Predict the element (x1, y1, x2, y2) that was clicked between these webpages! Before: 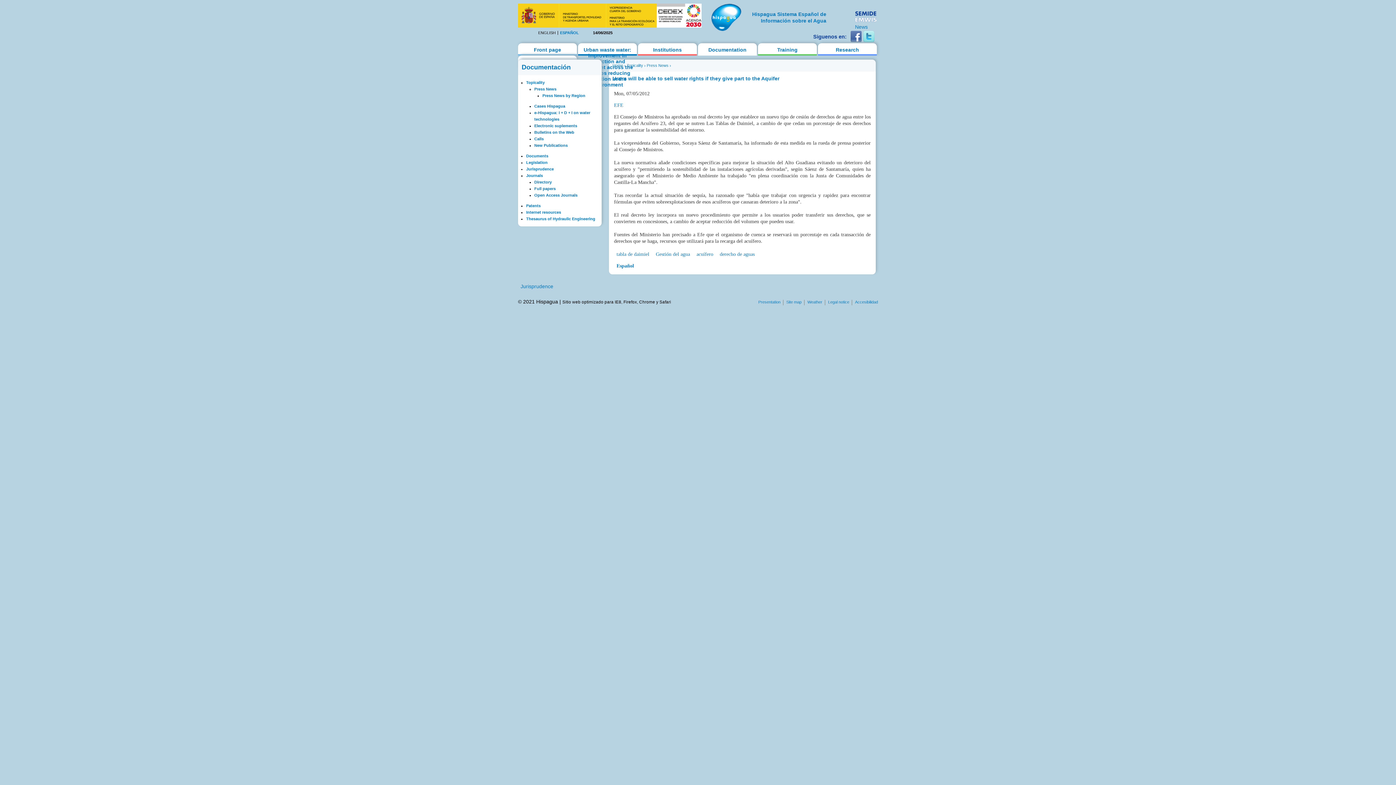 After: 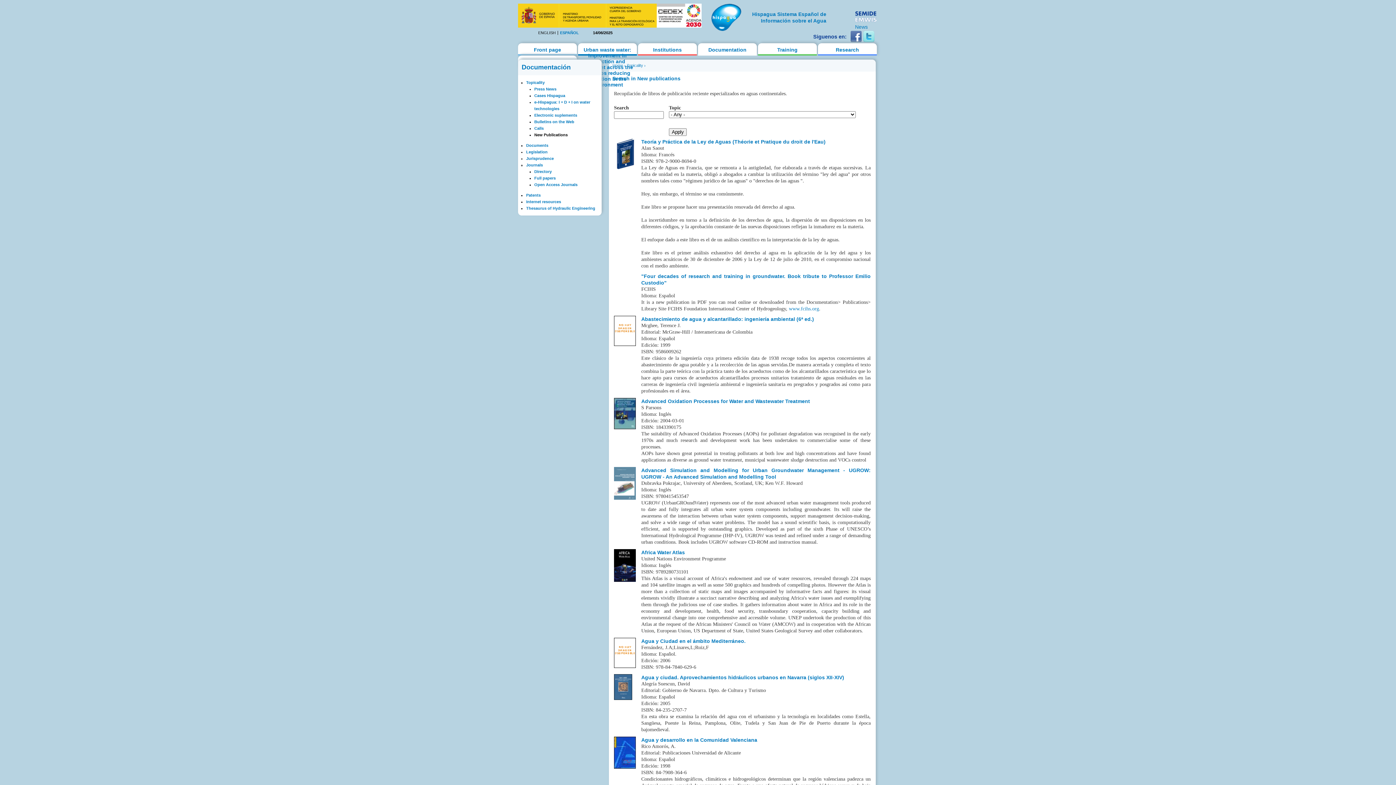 Action: label: New Publications bbox: (534, 143, 567, 147)